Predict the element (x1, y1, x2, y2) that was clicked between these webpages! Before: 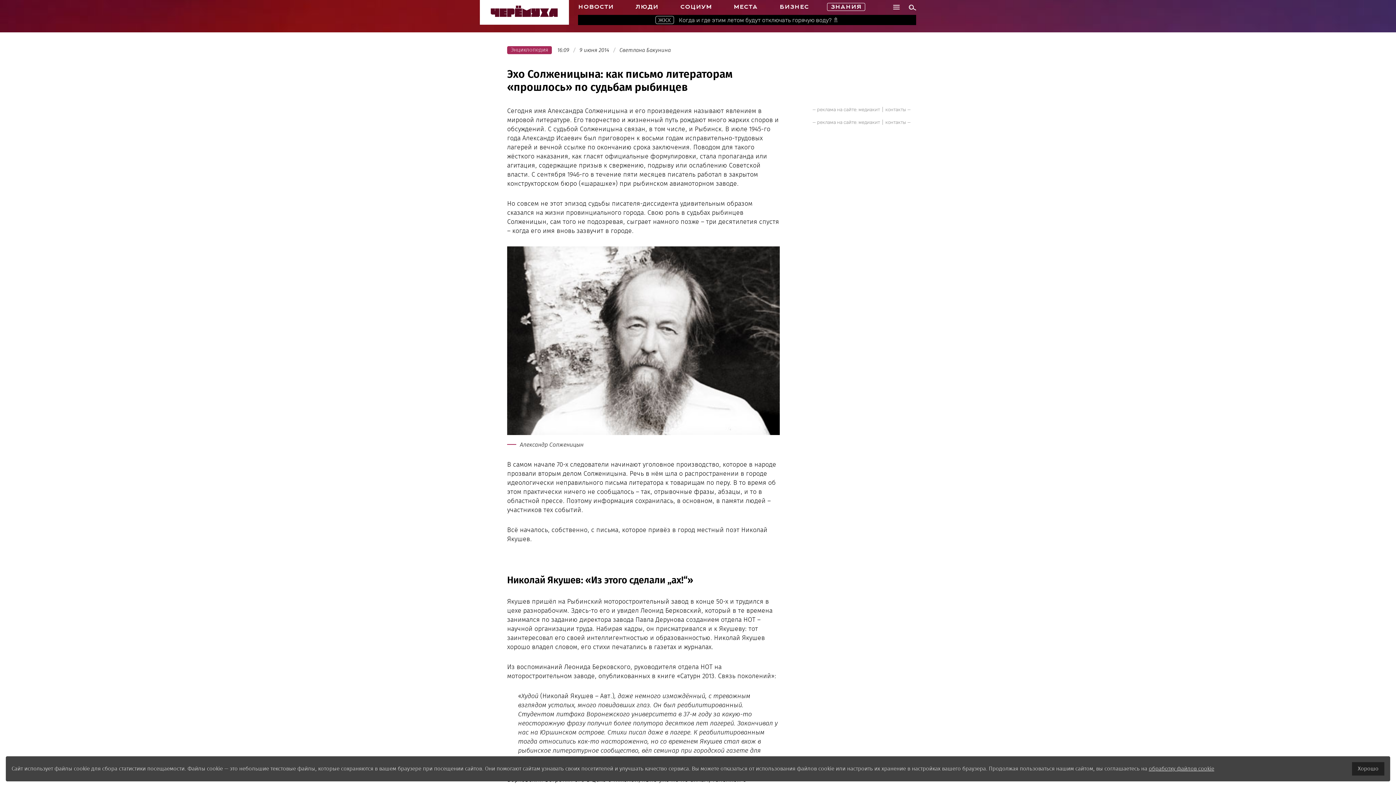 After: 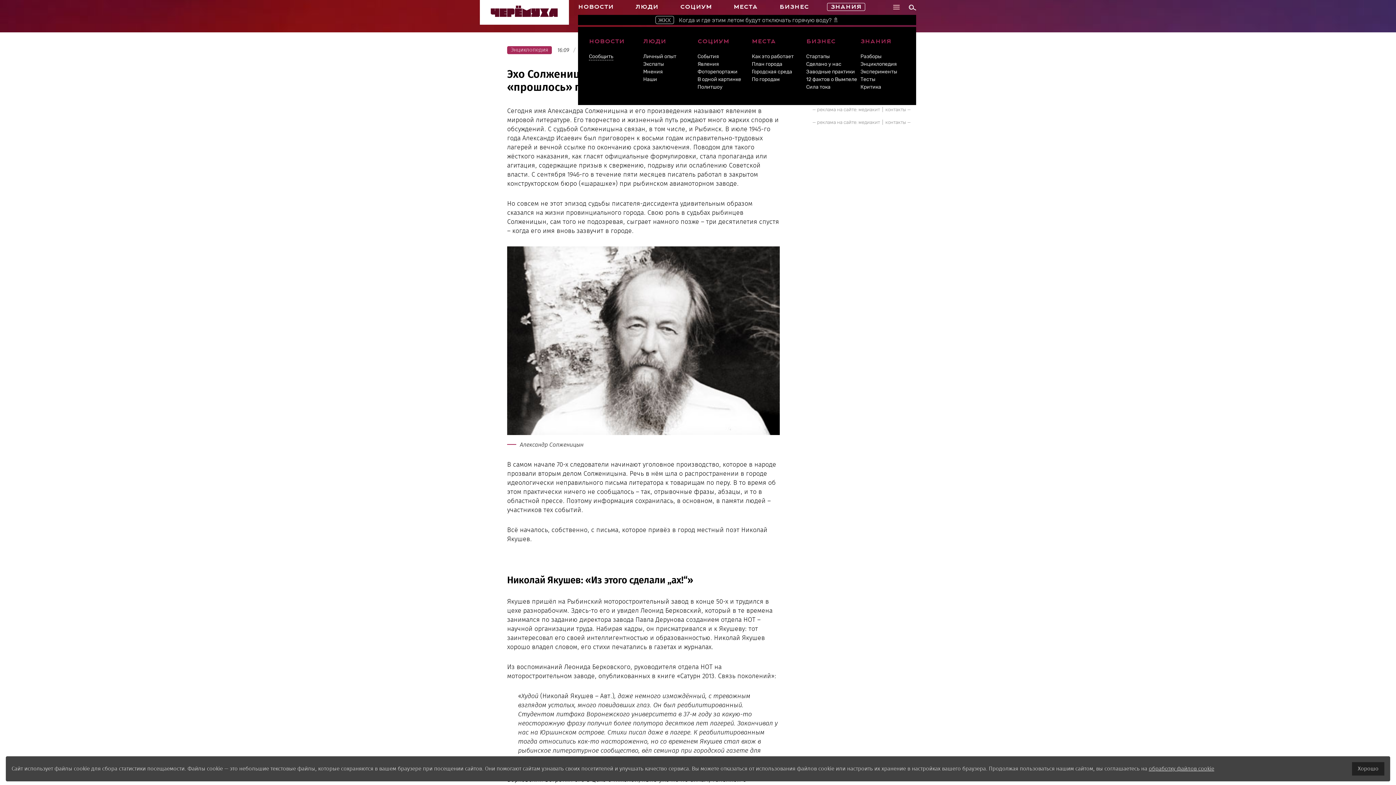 Action: bbox: (893, 5, 900, 10)